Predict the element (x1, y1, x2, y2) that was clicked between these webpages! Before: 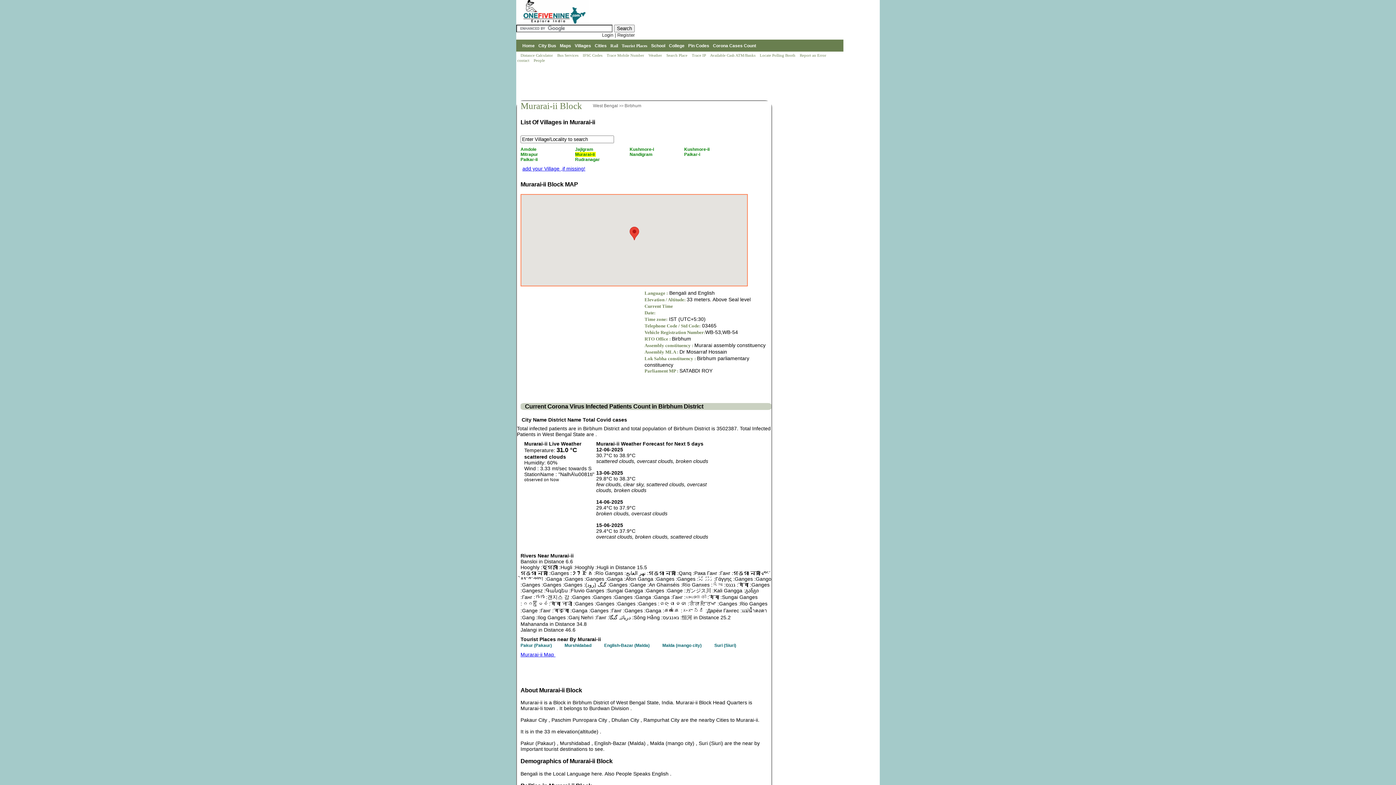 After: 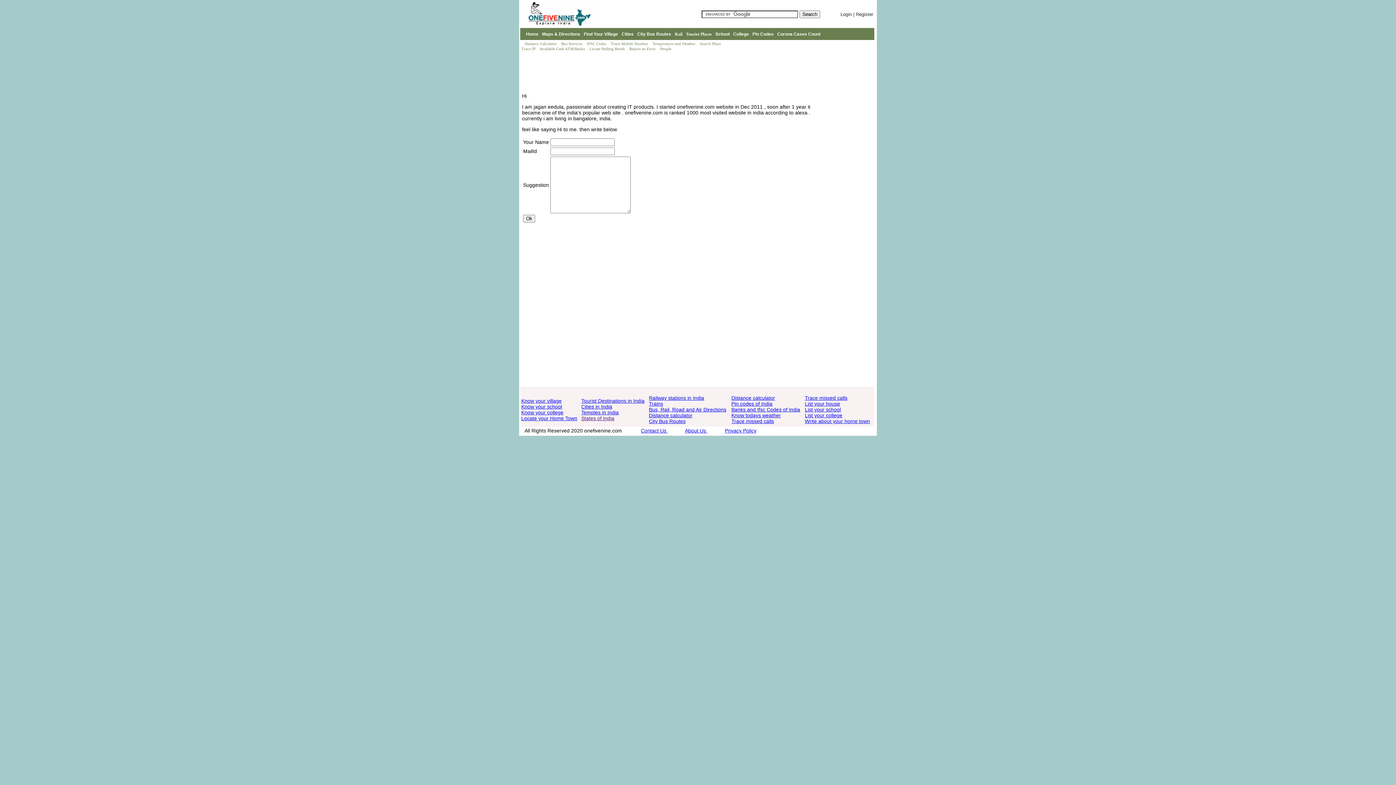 Action: label: contact  bbox: (517, 58, 530, 62)